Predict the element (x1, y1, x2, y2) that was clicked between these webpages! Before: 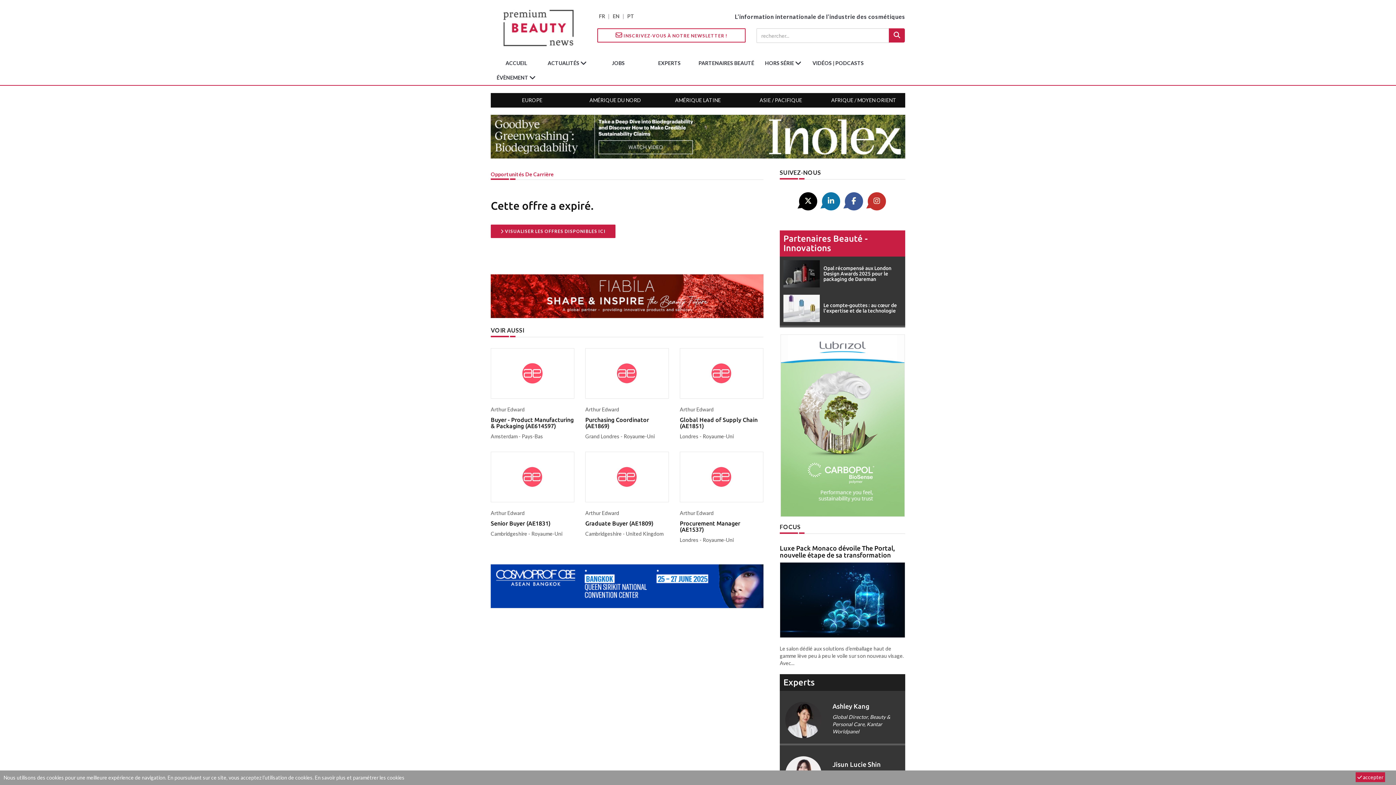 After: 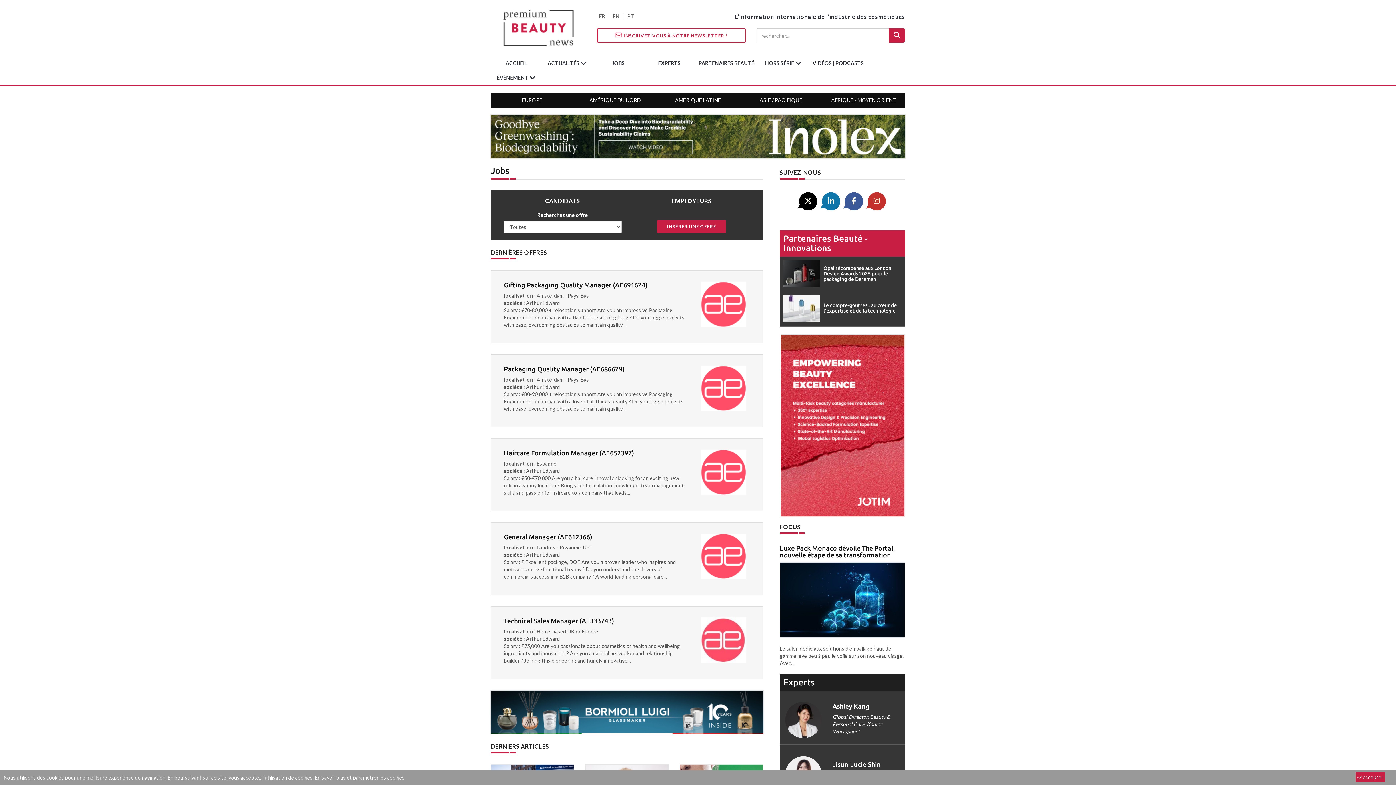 Action: label: Opportunités De Carrière bbox: (490, 171, 553, 177)